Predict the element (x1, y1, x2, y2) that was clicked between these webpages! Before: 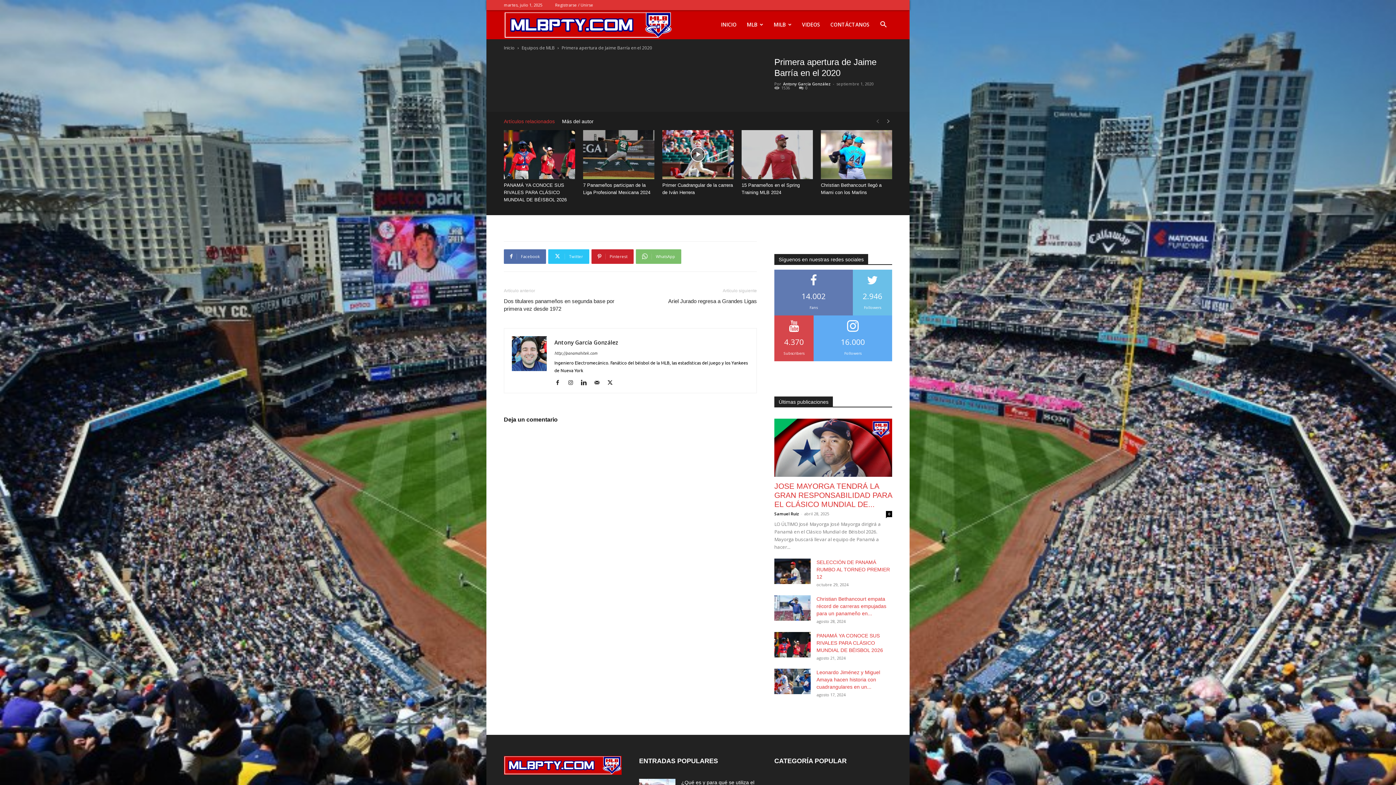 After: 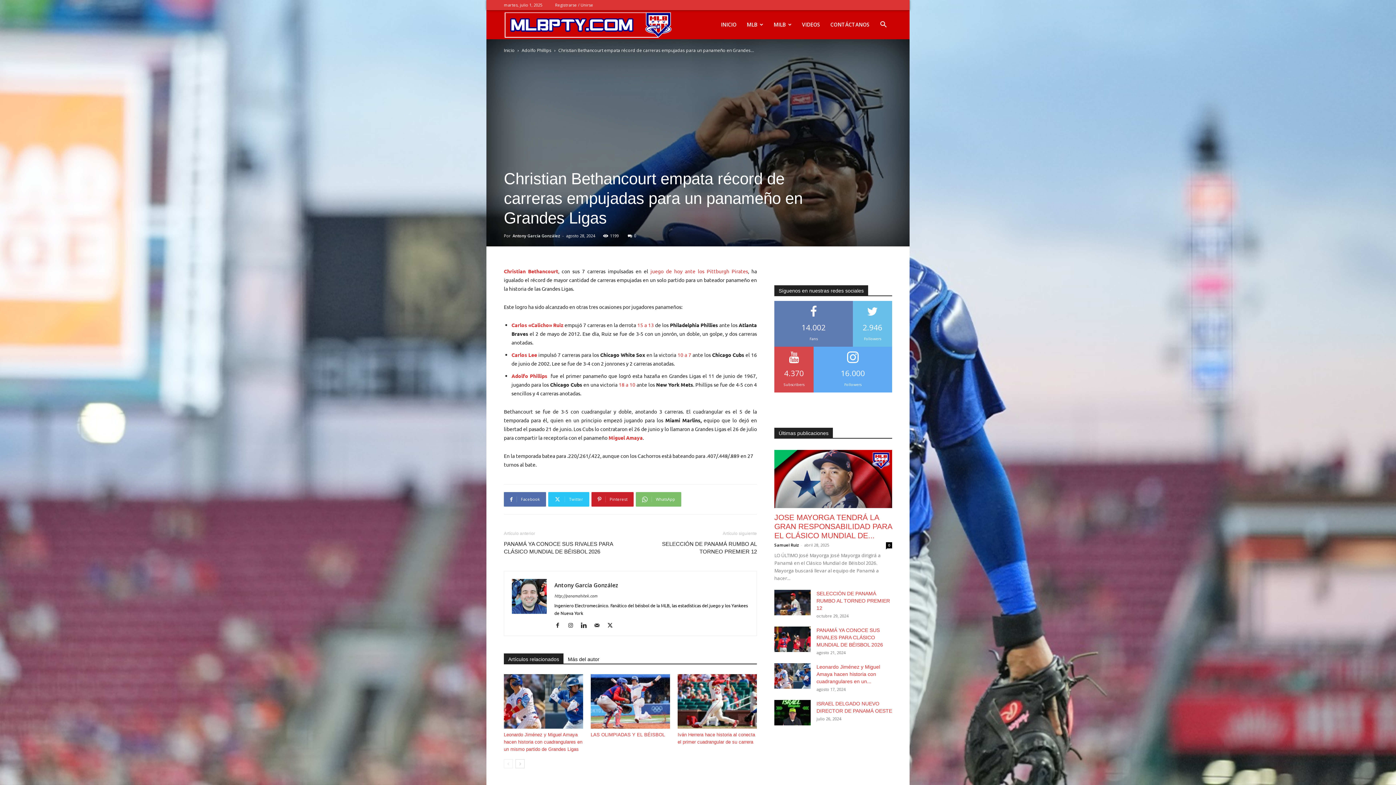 Action: bbox: (774, 595, 810, 621)